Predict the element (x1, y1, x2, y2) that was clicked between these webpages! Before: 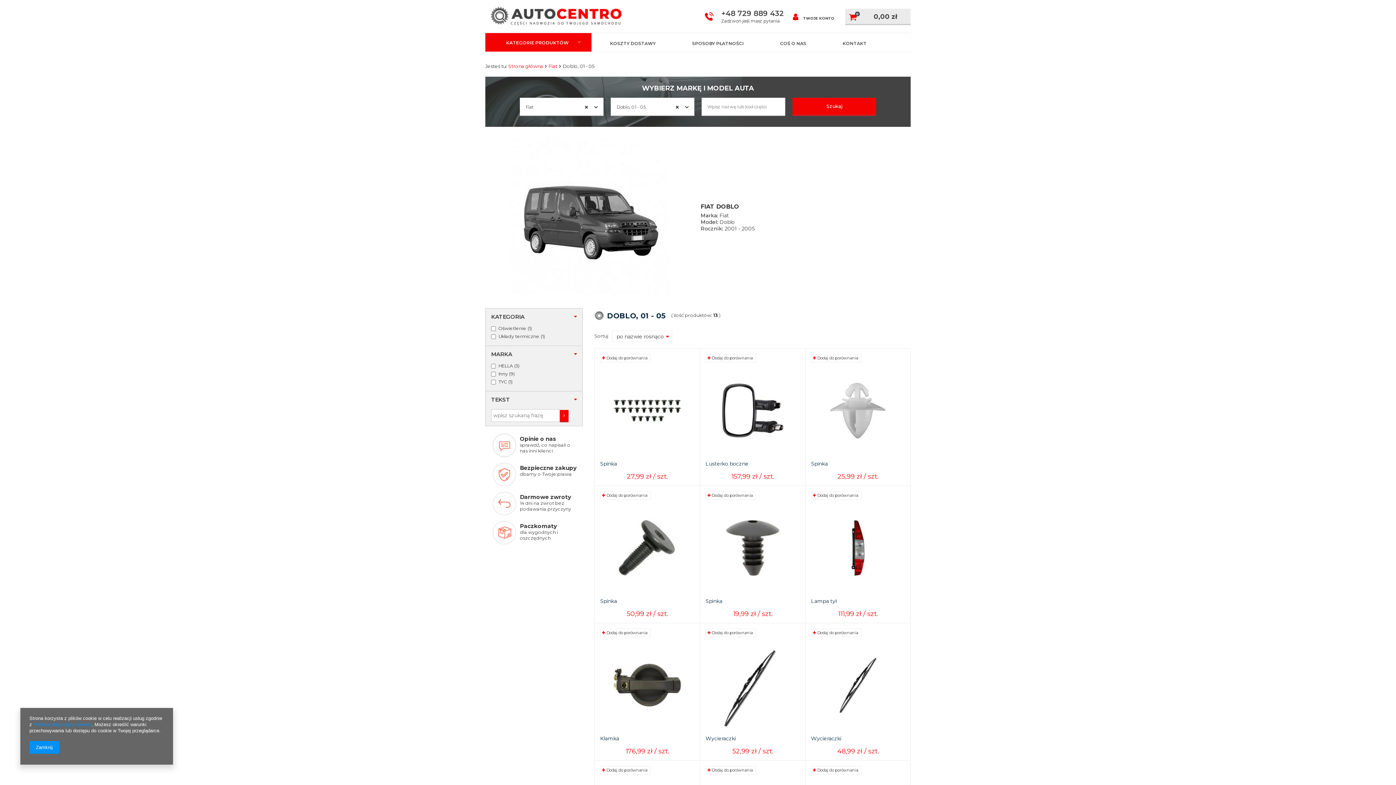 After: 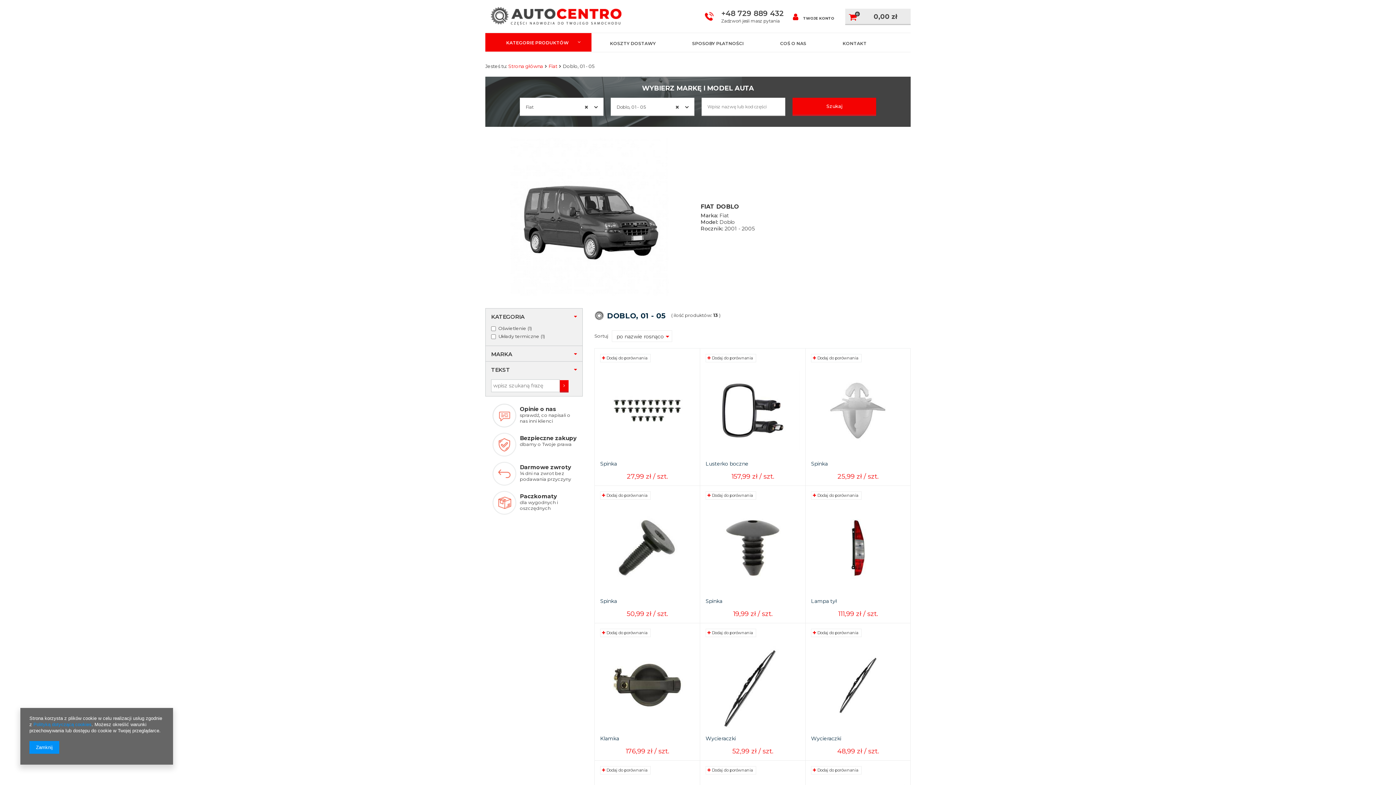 Action: bbox: (491, 349, 577, 358)